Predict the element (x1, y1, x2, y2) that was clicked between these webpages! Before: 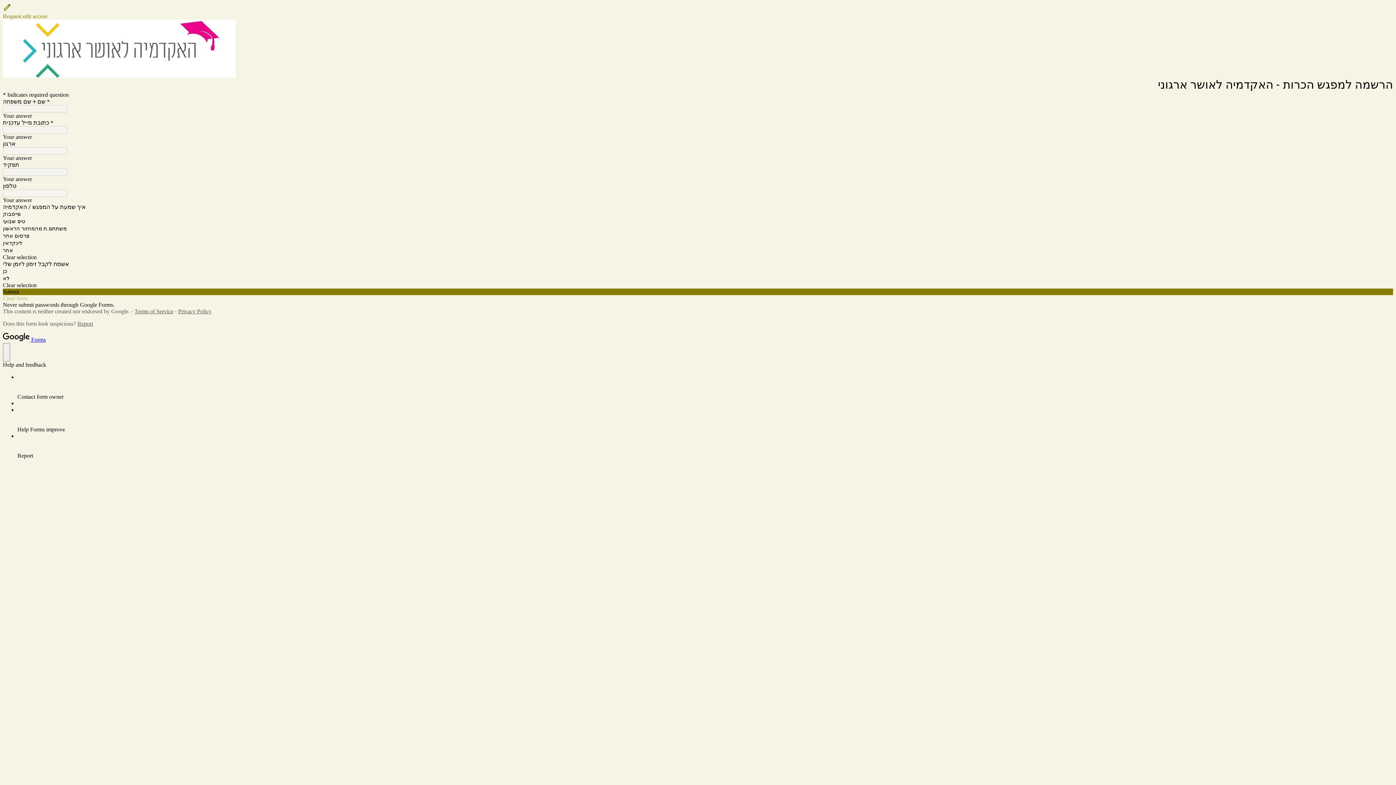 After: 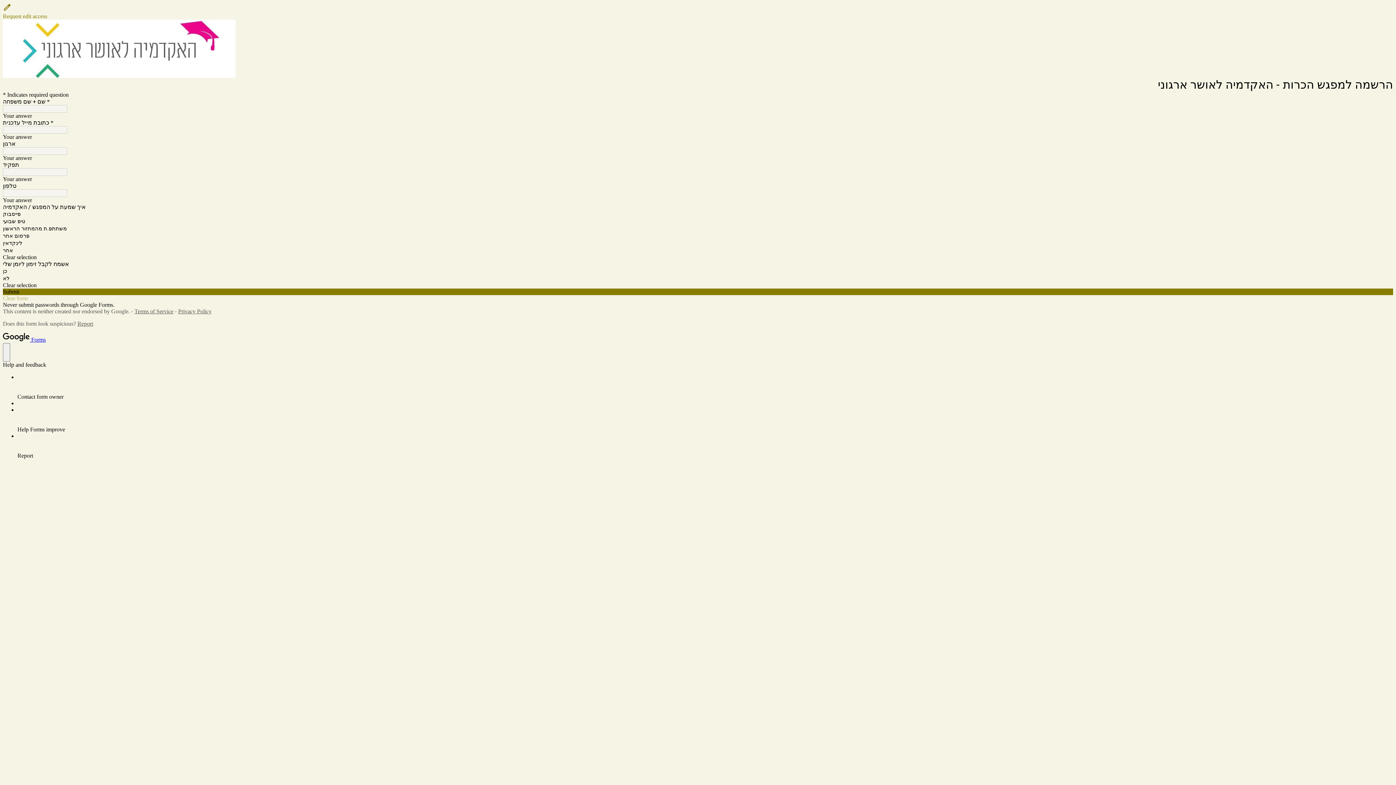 Action: bbox: (77, 320, 93, 326) label: Report